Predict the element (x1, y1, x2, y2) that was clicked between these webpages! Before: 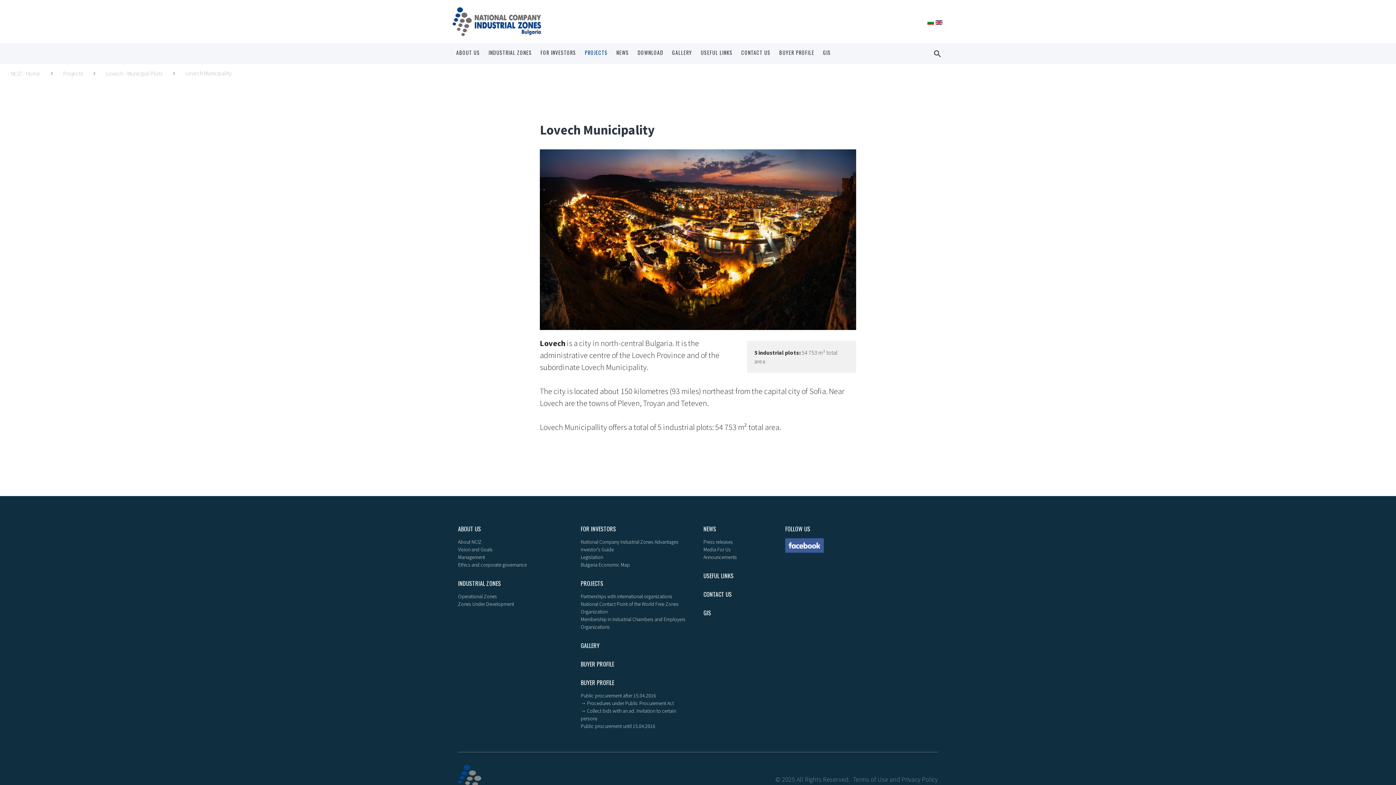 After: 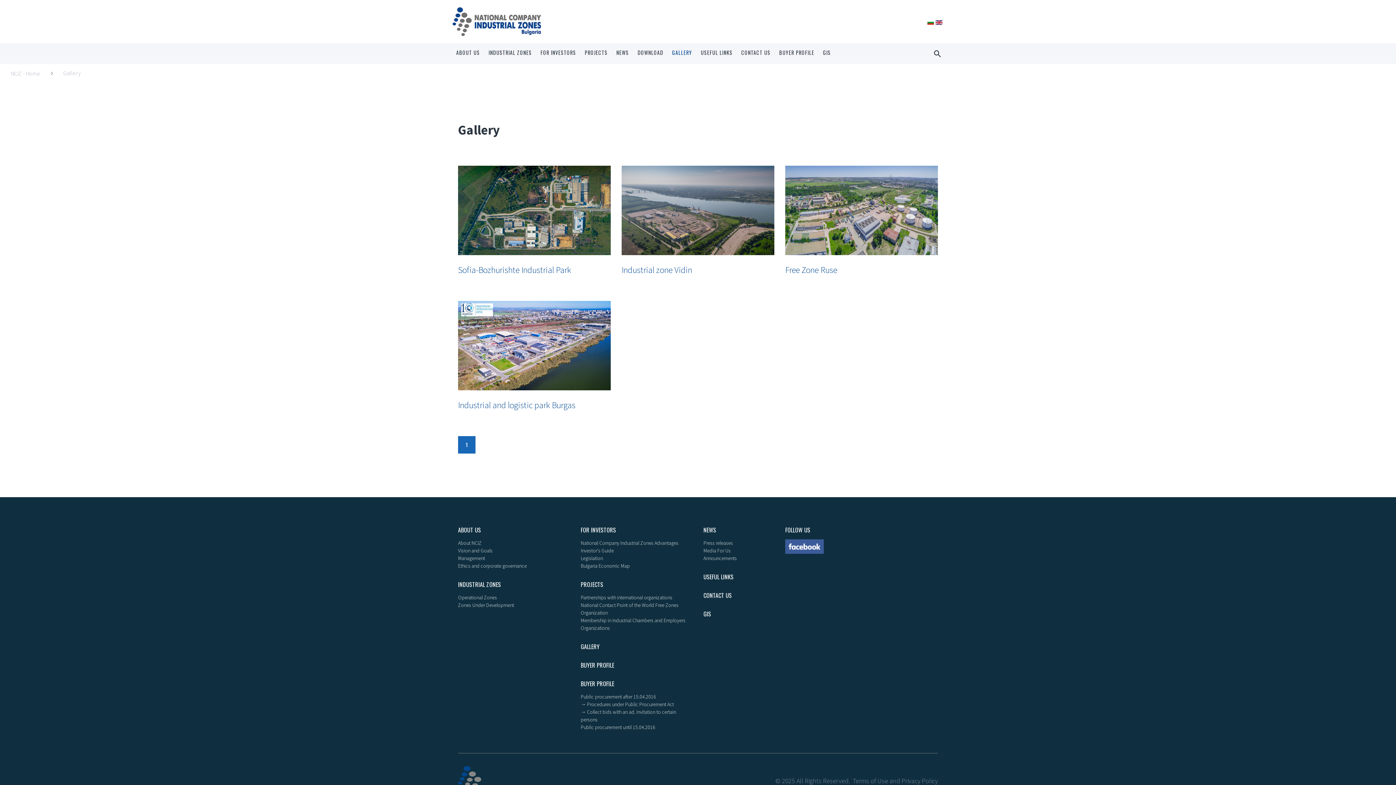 Action: bbox: (668, 43, 695, 64) label: GALLERY